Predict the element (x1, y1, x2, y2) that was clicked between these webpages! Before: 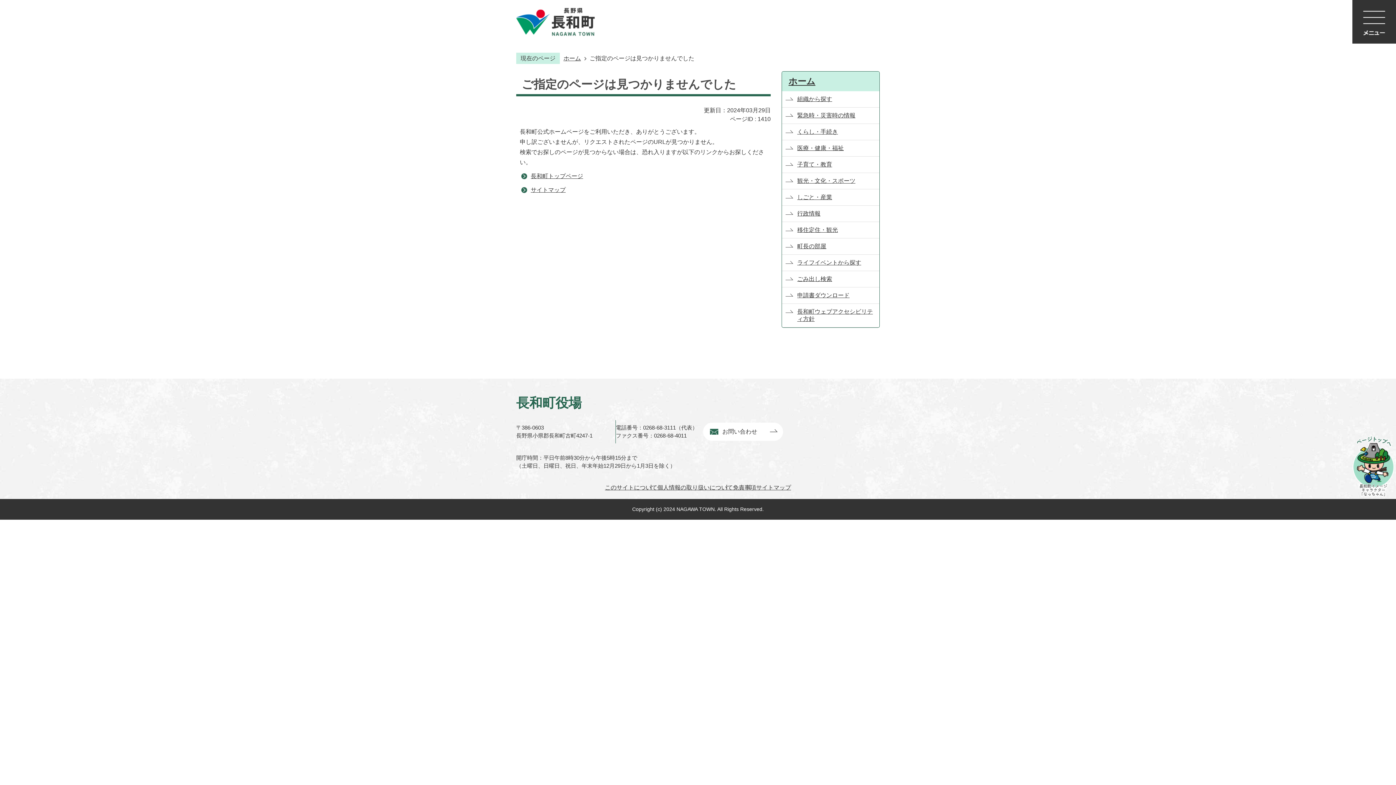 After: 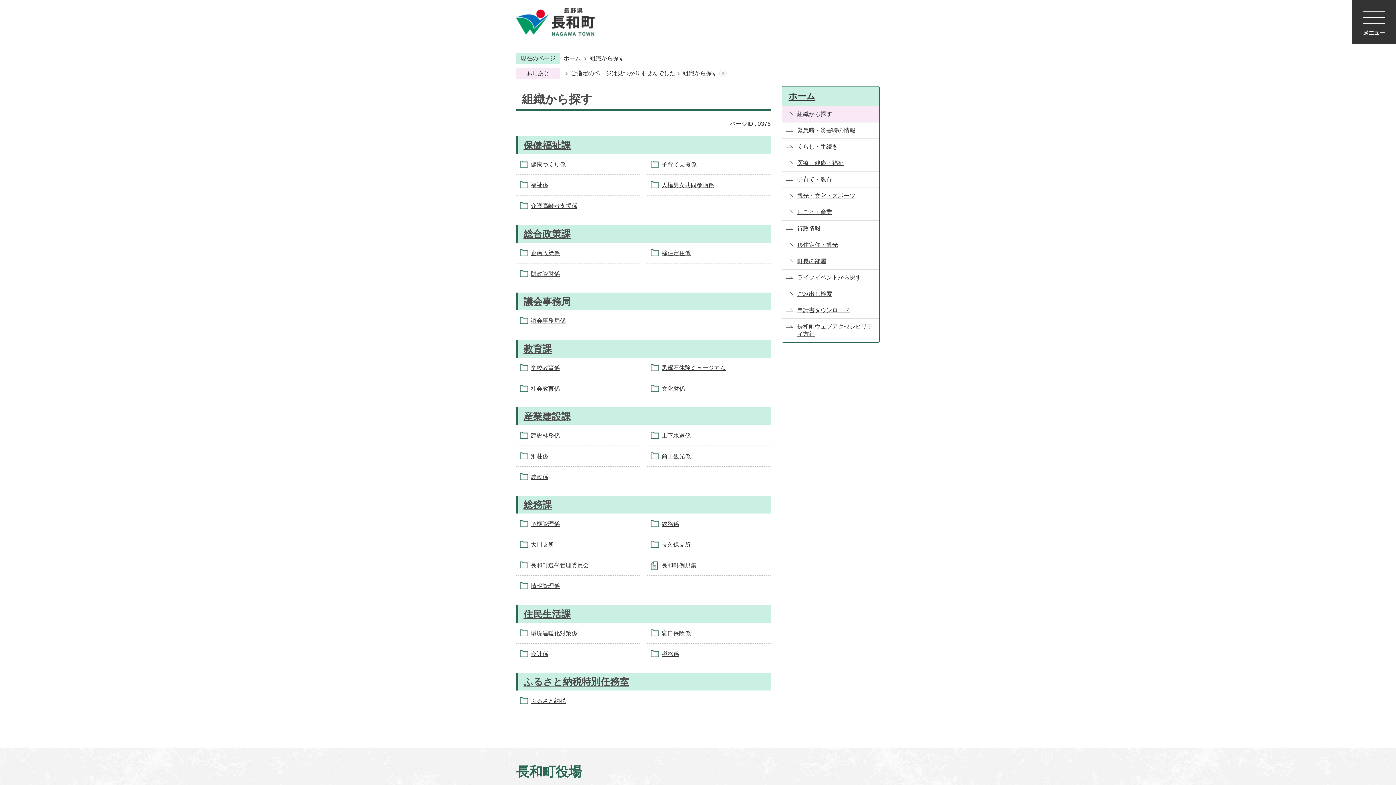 Action: bbox: (782, 91, 879, 107) label: 組織から探す